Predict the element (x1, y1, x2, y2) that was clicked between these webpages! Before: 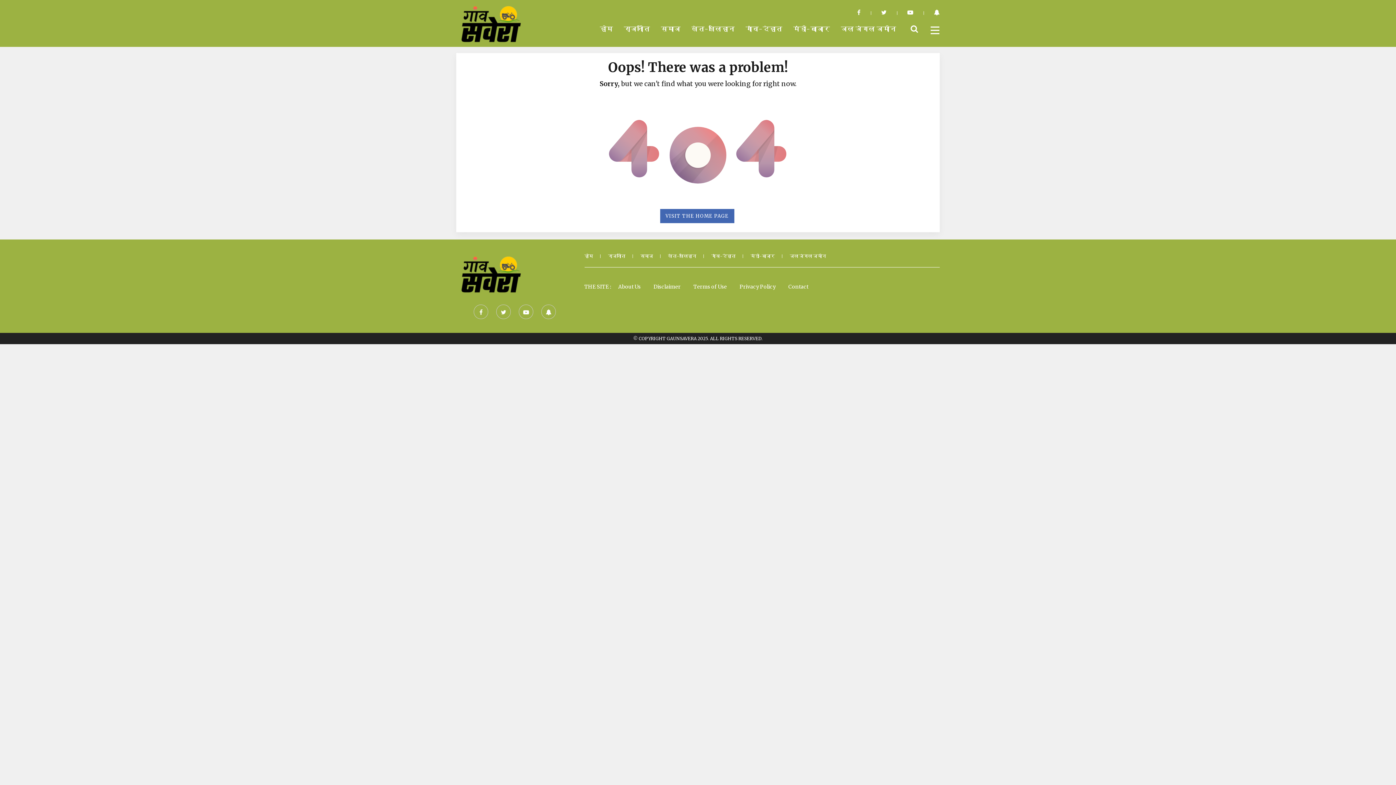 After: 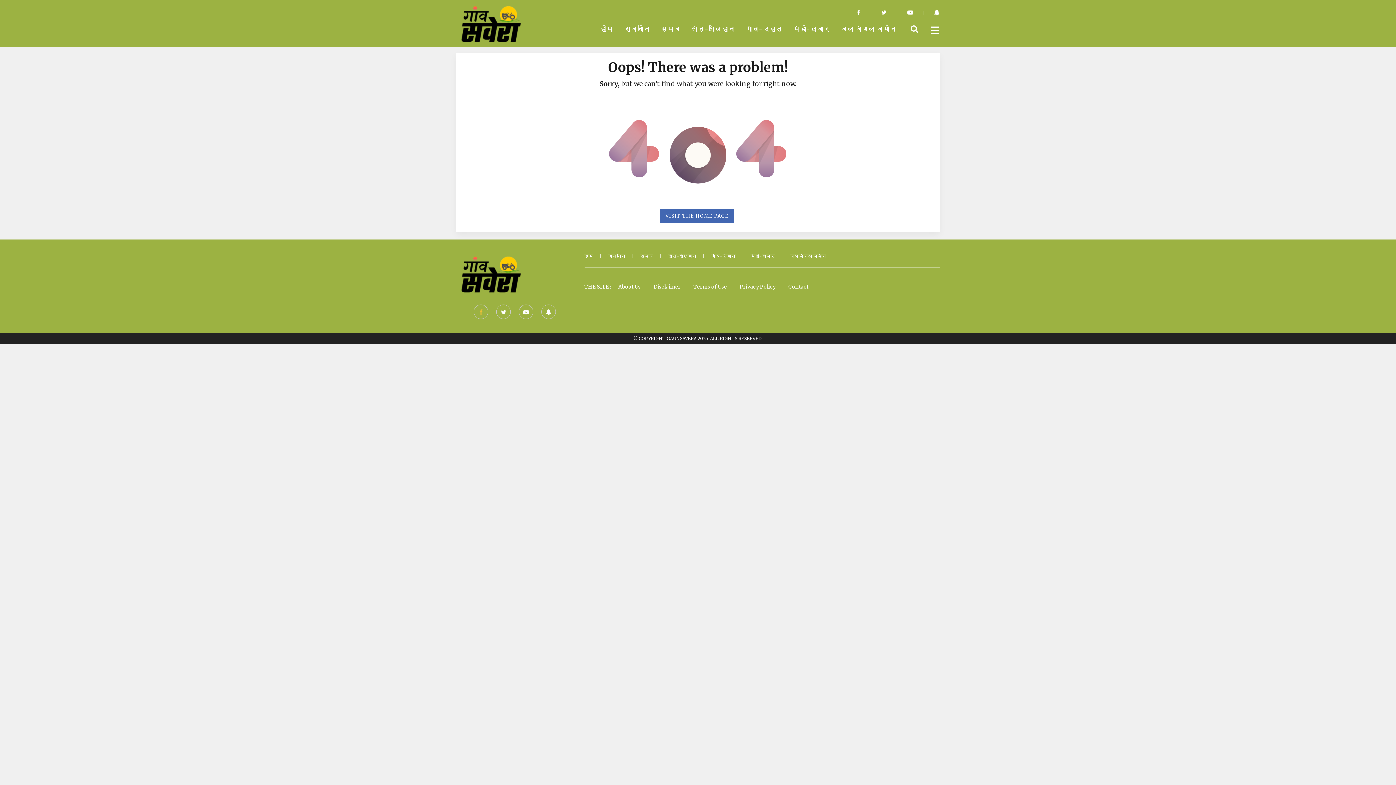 Action: bbox: (470, 304, 492, 319)